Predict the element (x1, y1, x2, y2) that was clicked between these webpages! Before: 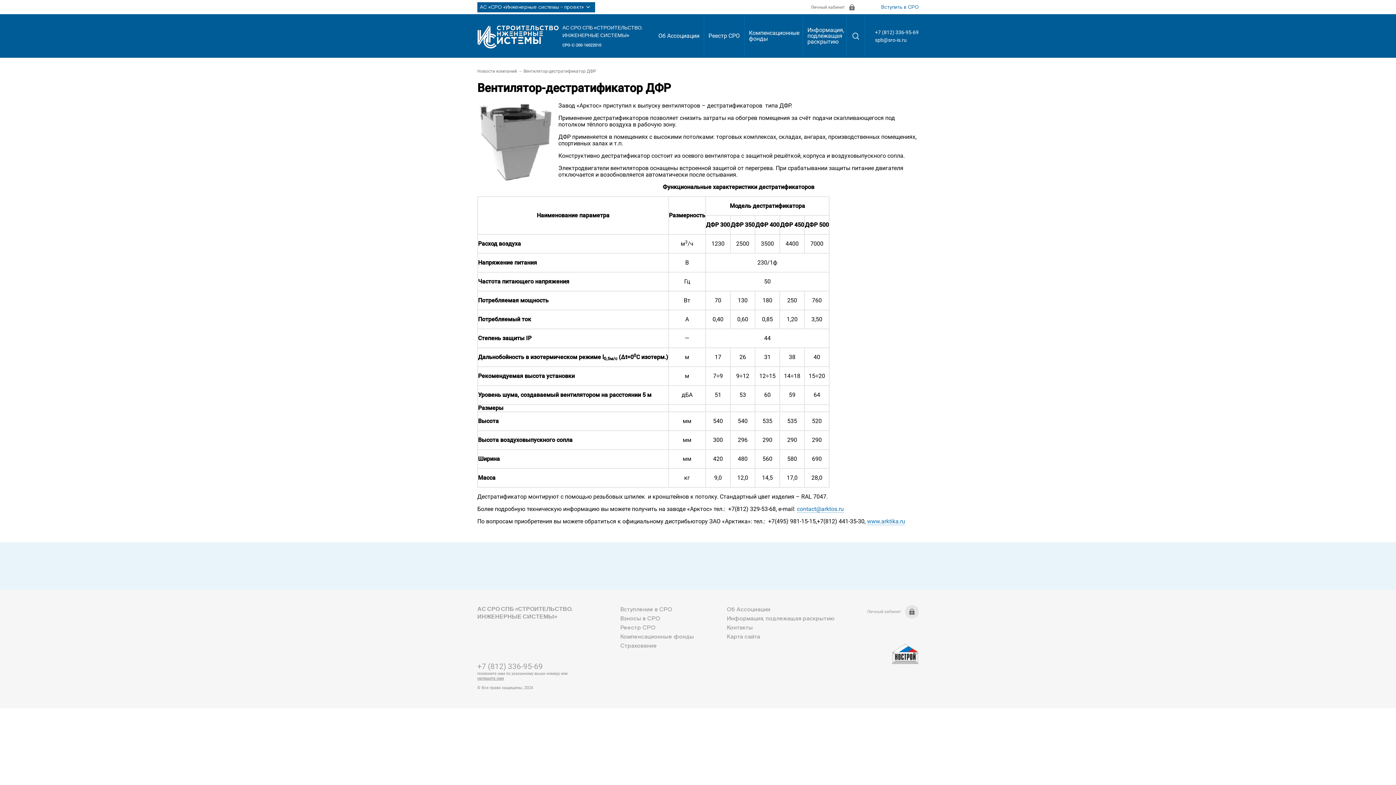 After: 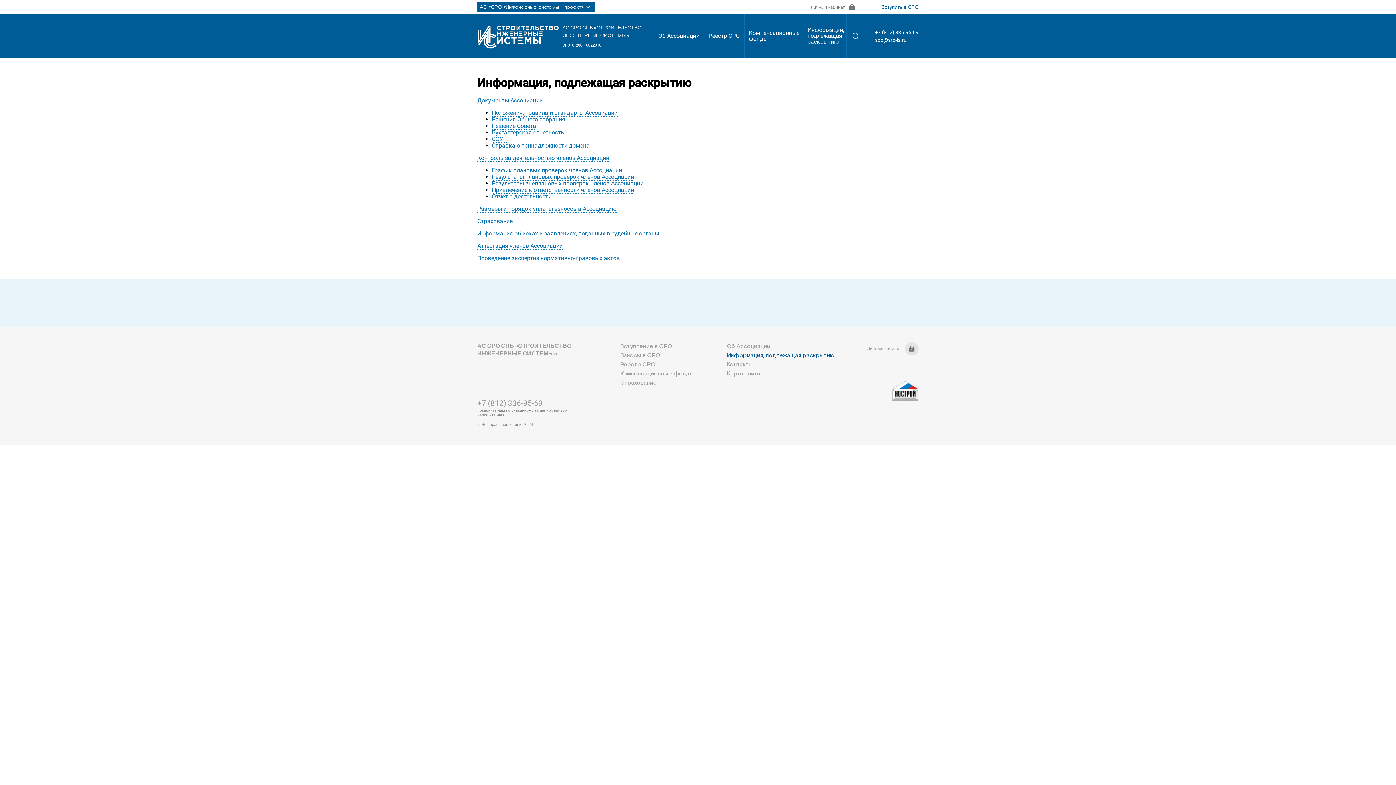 Action: label: Информация, подлежащая раскрытию bbox: (803, 14, 848, 57)